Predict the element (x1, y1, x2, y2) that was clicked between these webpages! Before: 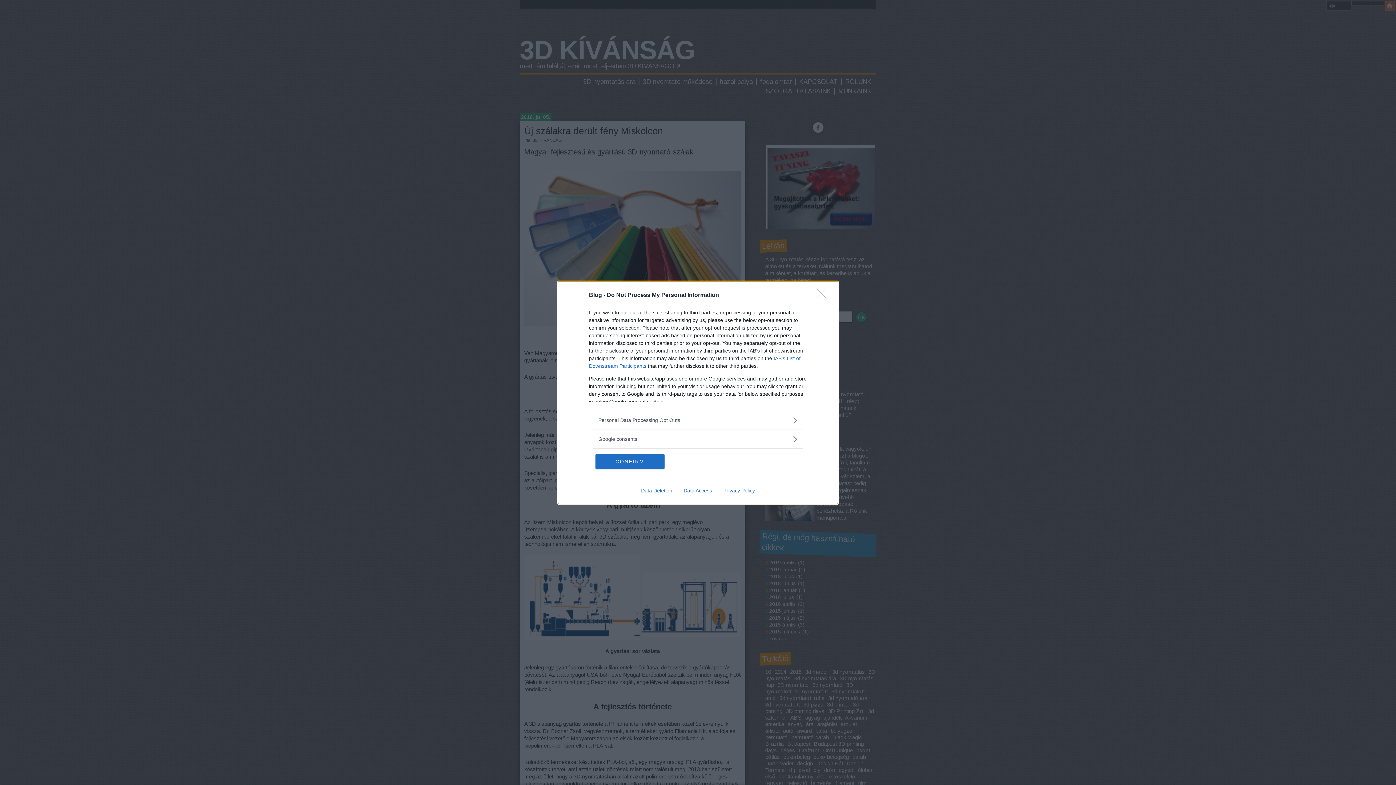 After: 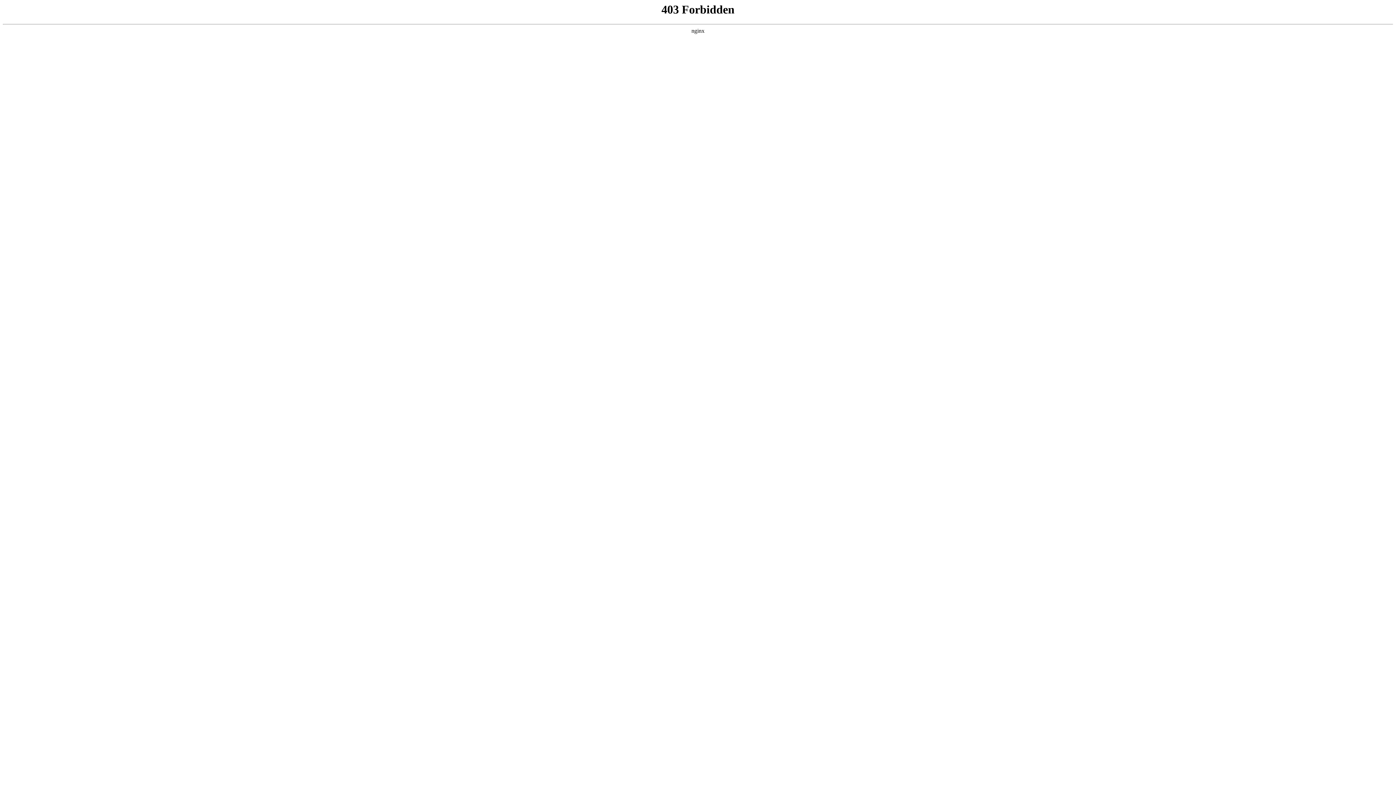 Action: bbox: (717, 487, 760, 493) label: Privacy Policy